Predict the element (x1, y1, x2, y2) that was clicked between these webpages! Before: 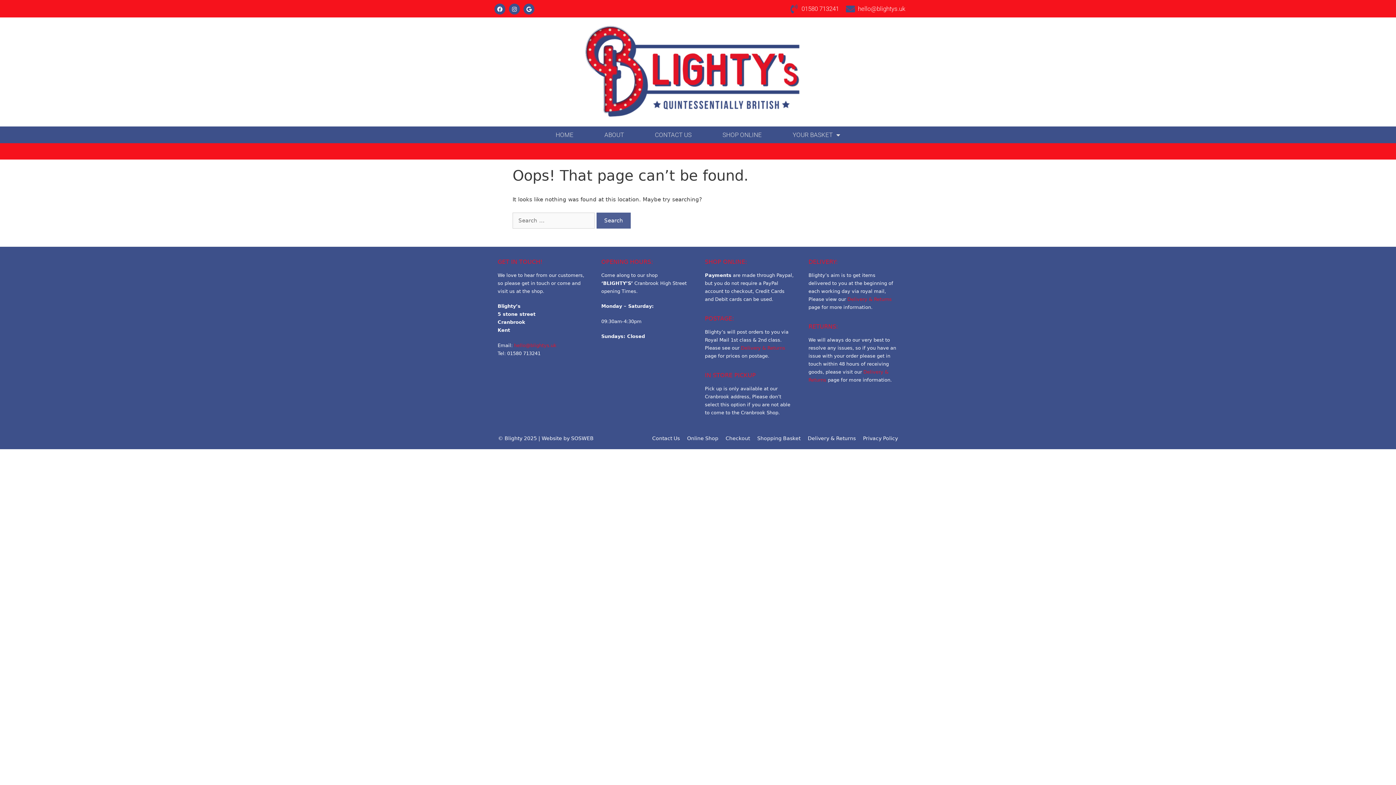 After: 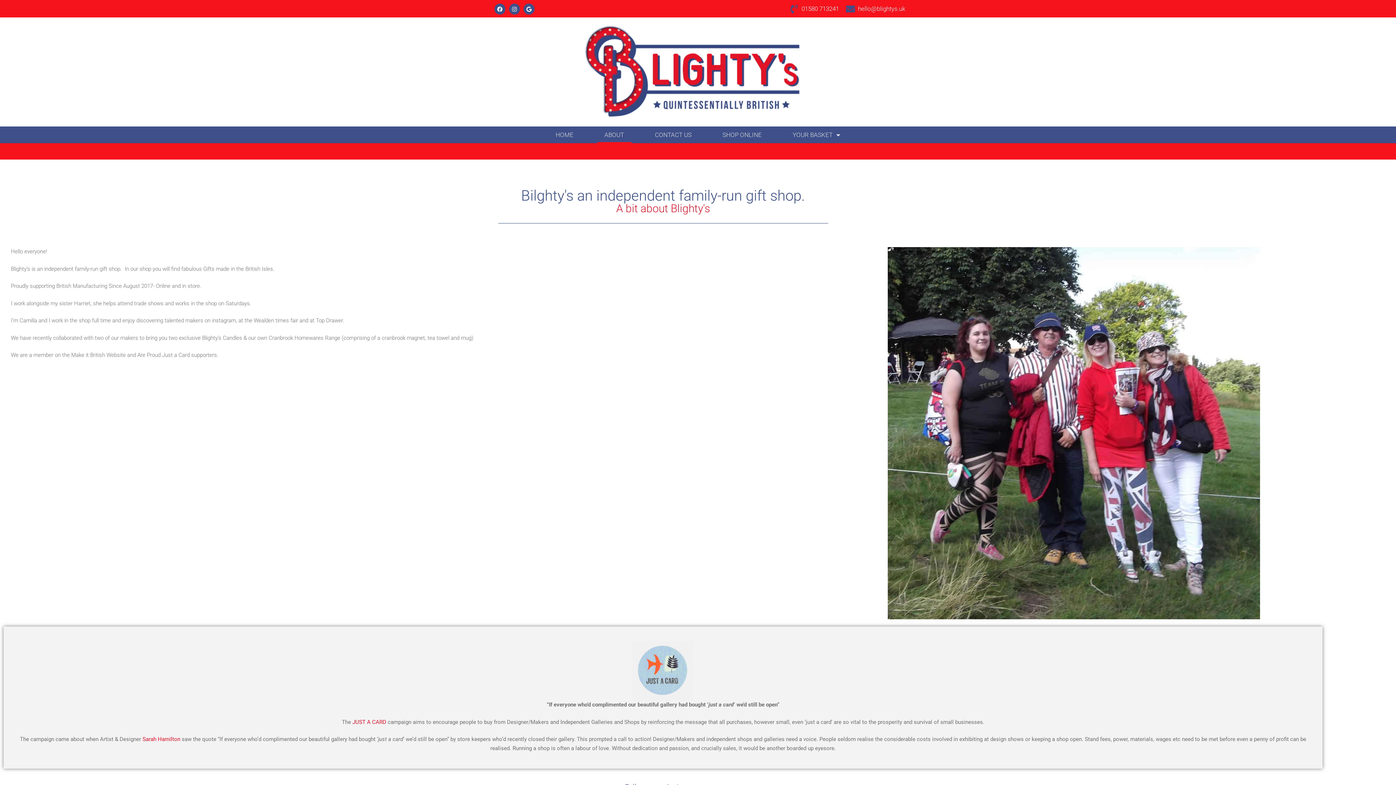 Action: label: ABOUT bbox: (597, 126, 631, 143)